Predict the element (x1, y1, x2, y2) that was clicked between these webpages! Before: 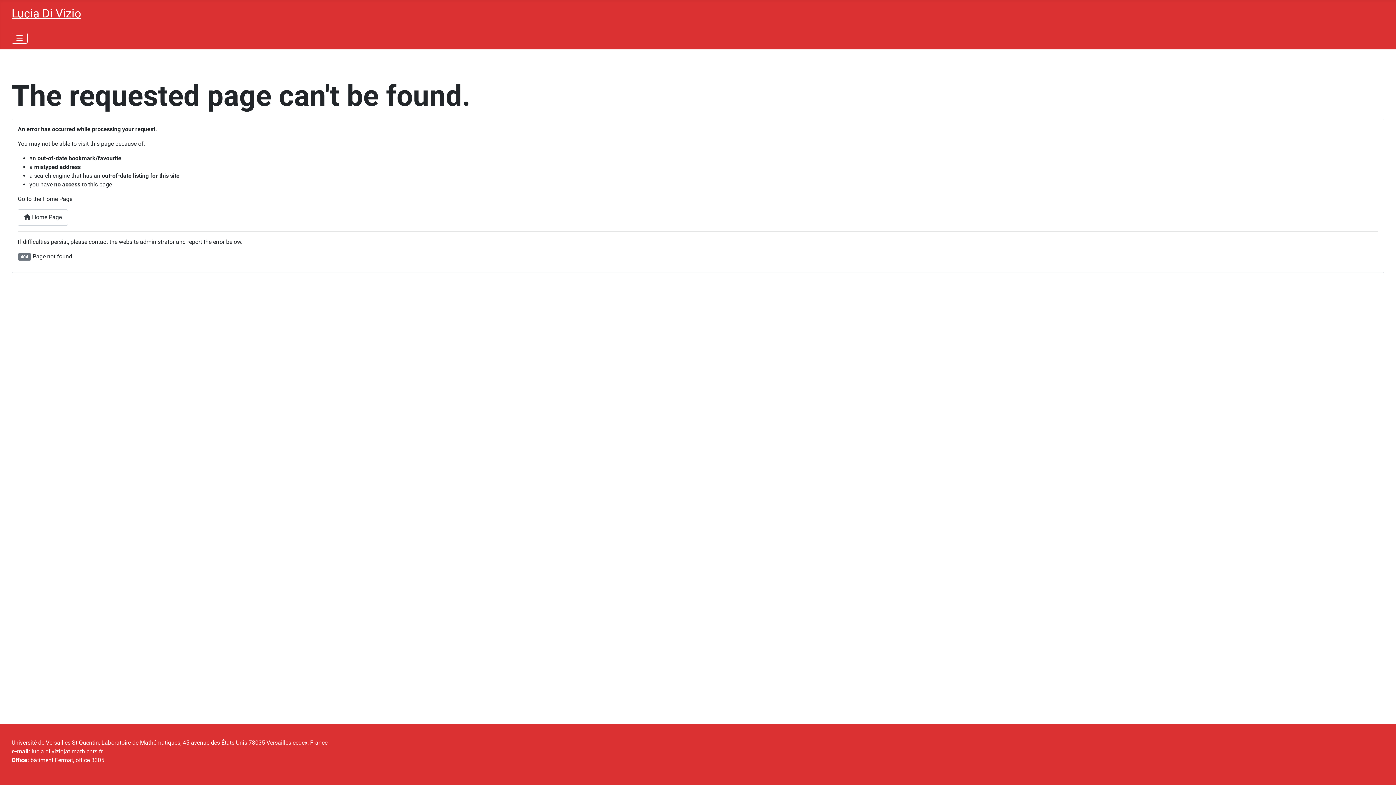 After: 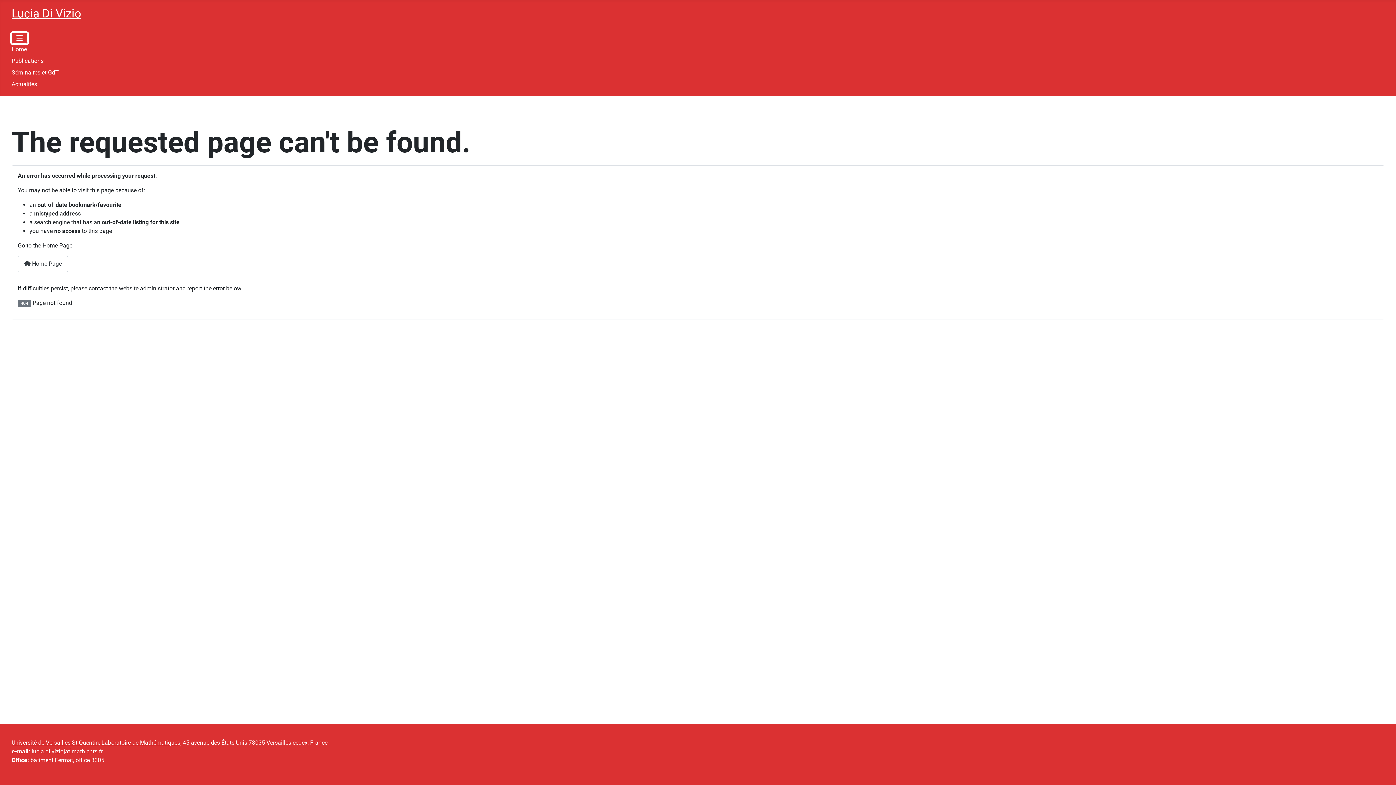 Action: label: Toggle Navigation bbox: (11, 32, 27, 43)